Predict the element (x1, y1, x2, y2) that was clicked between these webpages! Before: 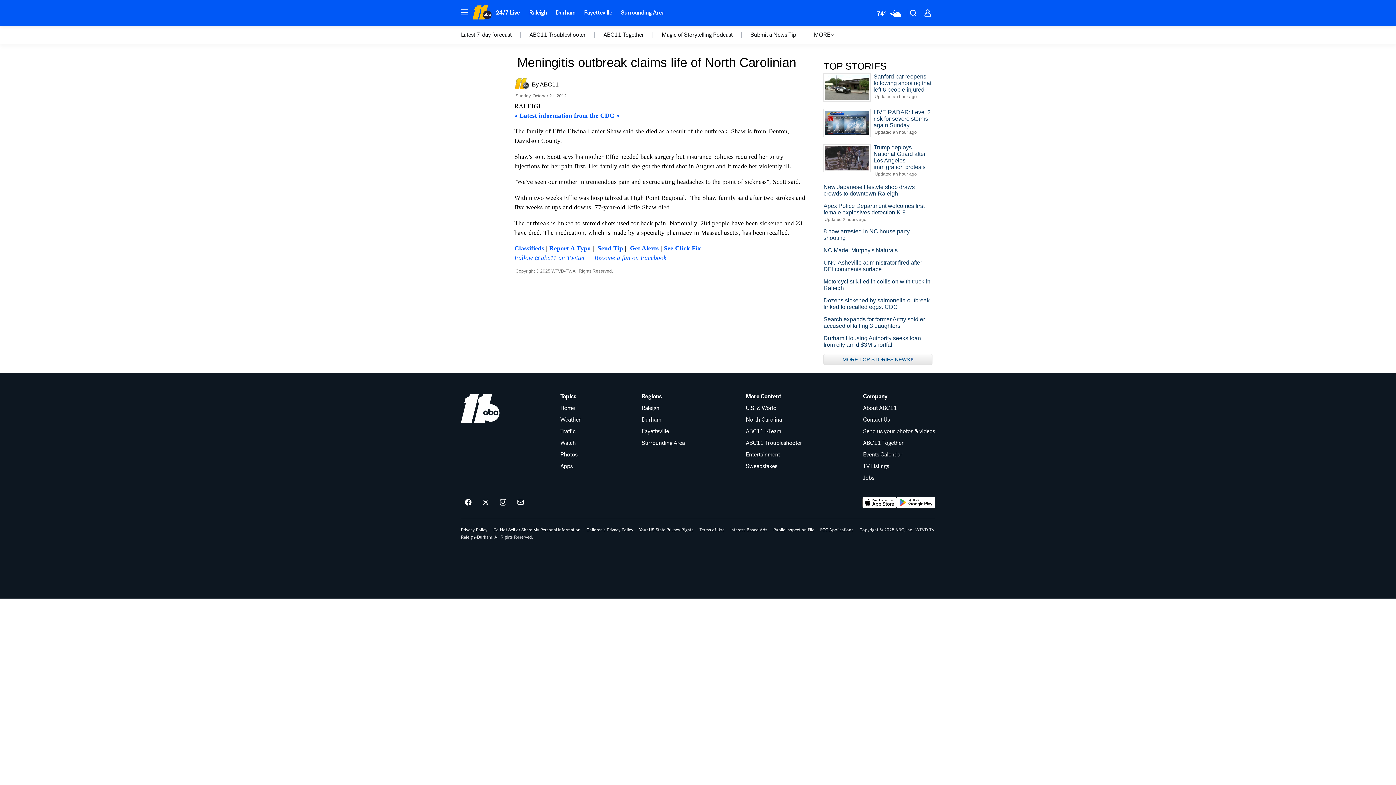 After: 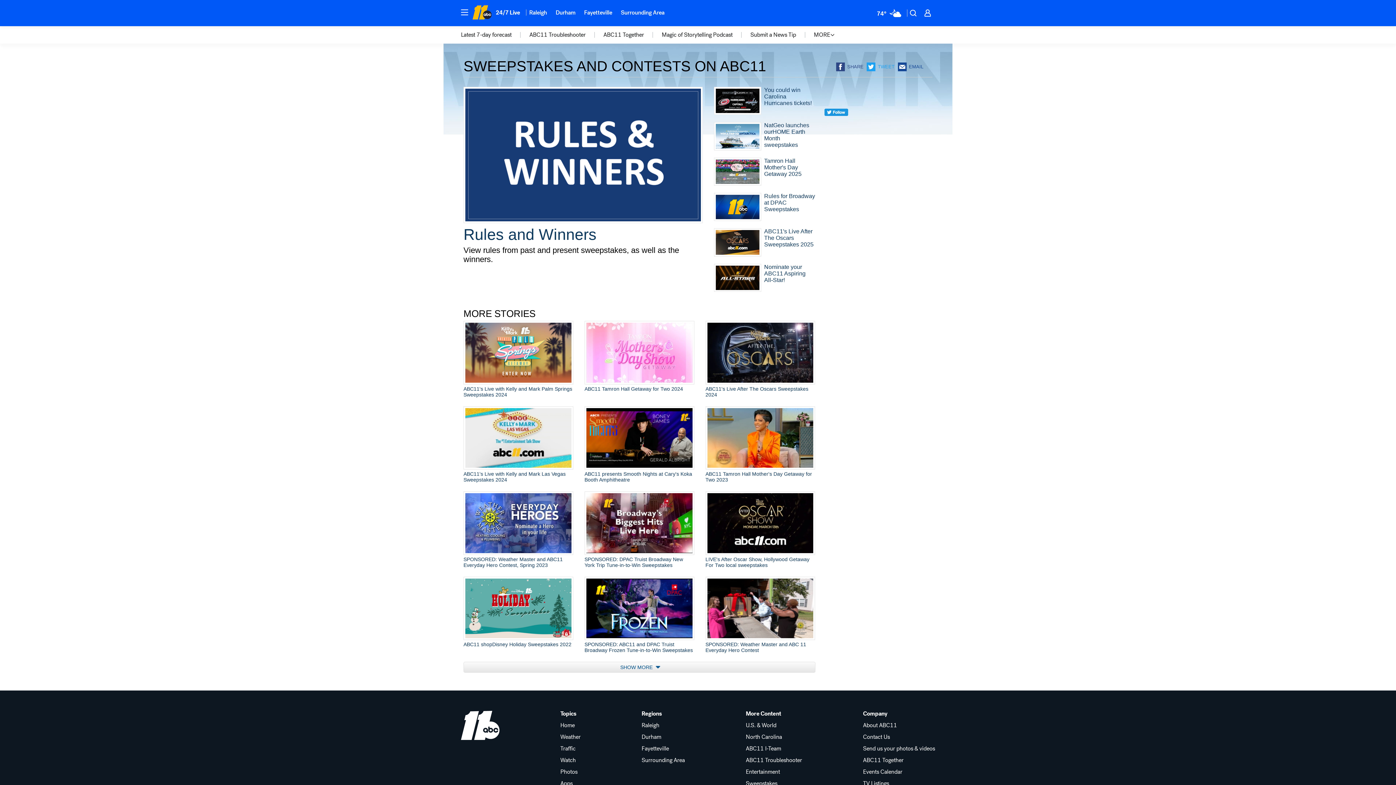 Action: bbox: (746, 463, 802, 469) label: Sweepstakes